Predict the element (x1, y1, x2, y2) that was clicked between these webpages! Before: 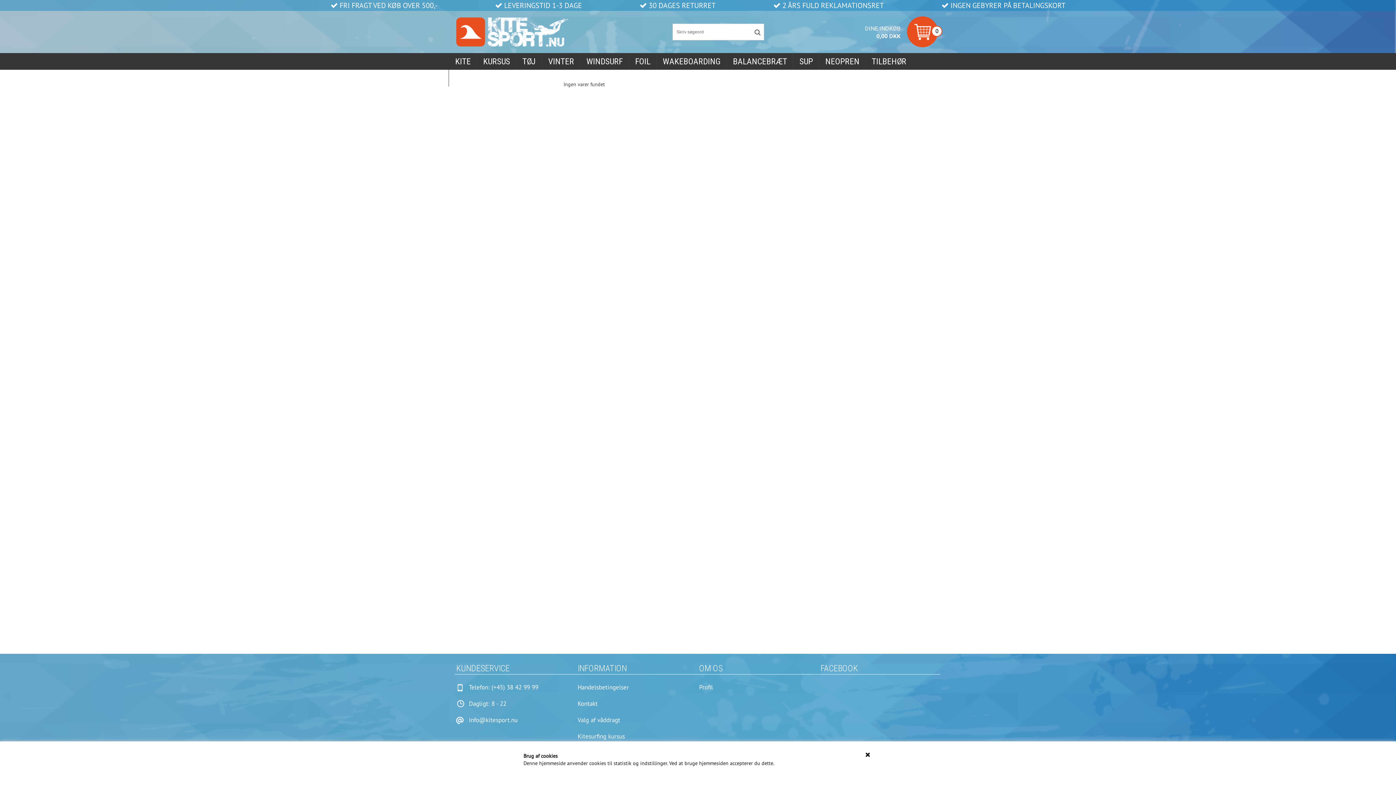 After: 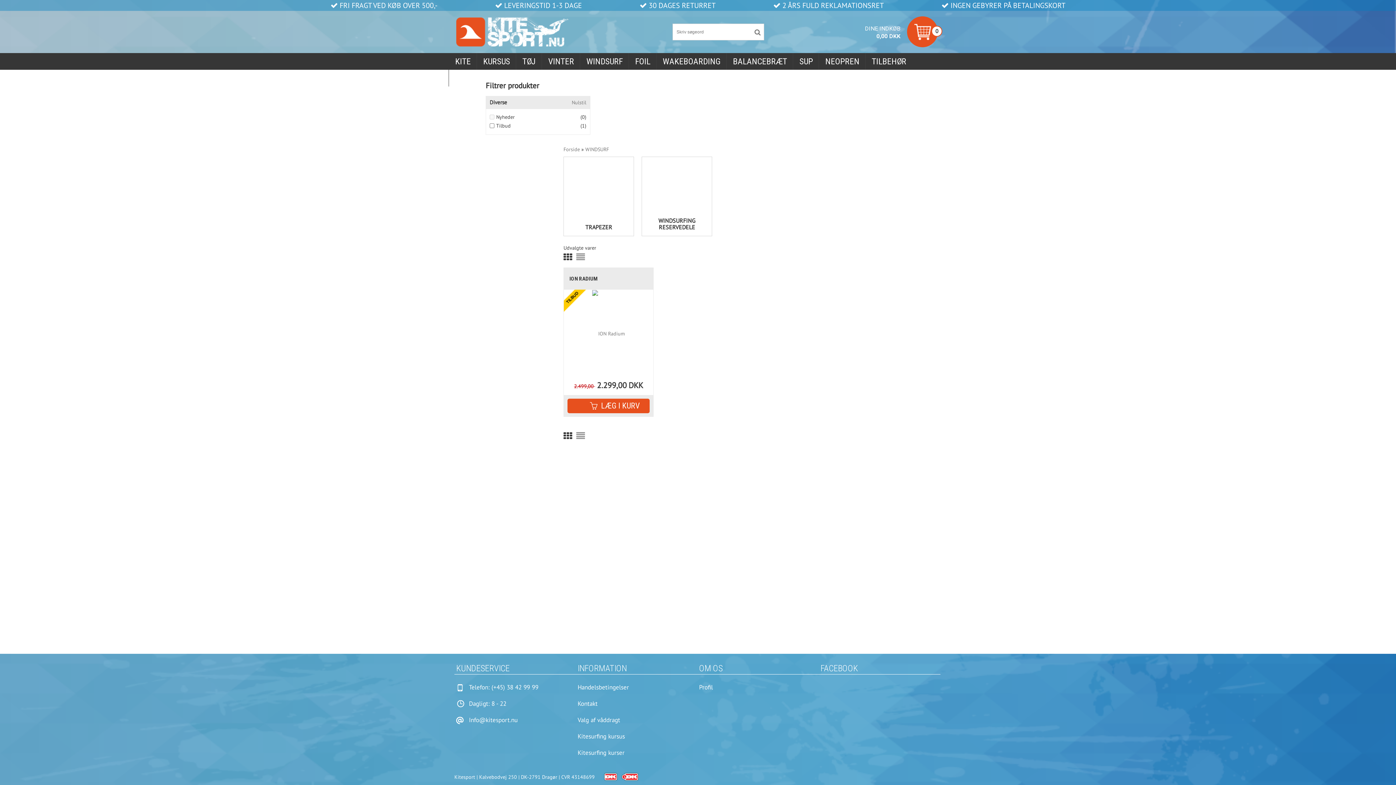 Action: label: WINDSURF bbox: (580, 53, 629, 69)